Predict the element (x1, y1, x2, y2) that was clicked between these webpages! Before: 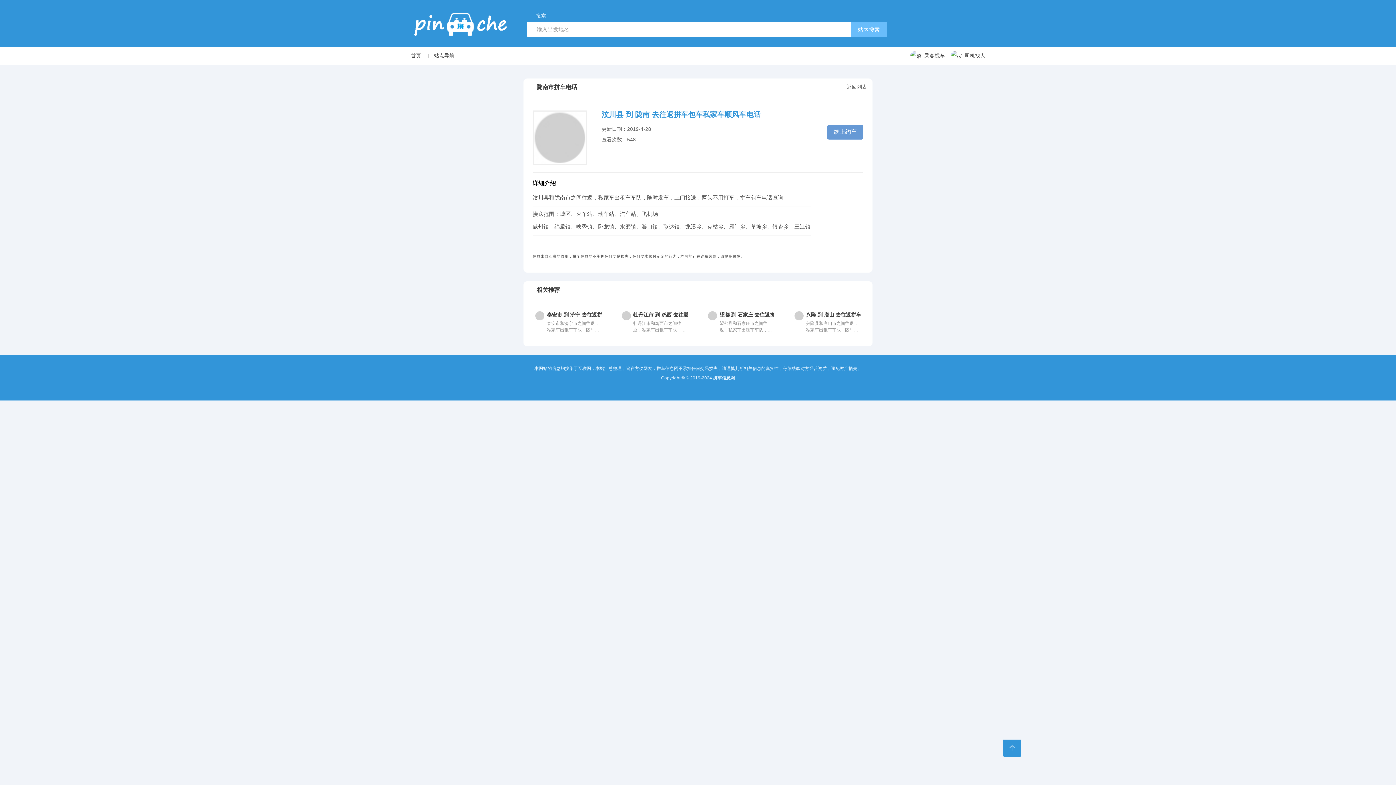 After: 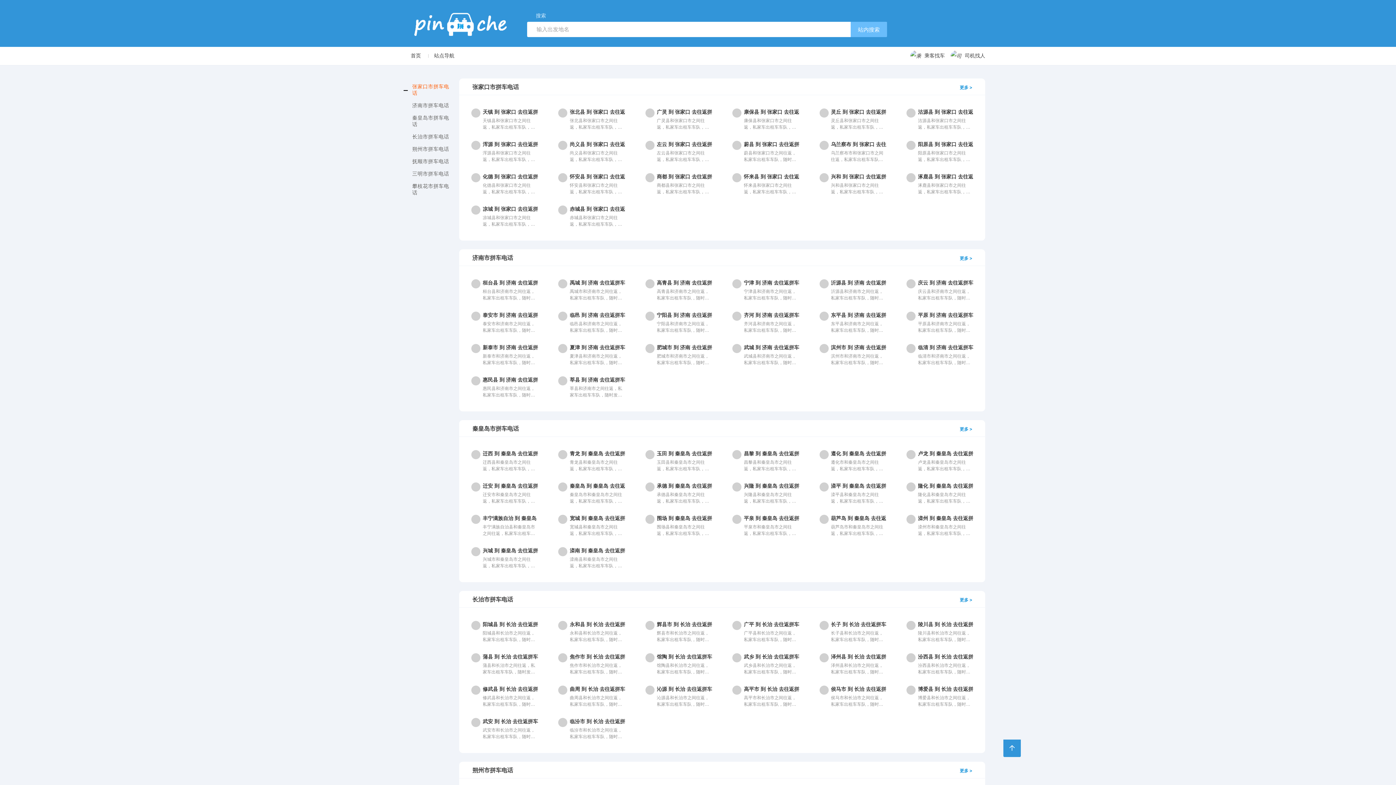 Action: bbox: (410, 9, 515, 38)